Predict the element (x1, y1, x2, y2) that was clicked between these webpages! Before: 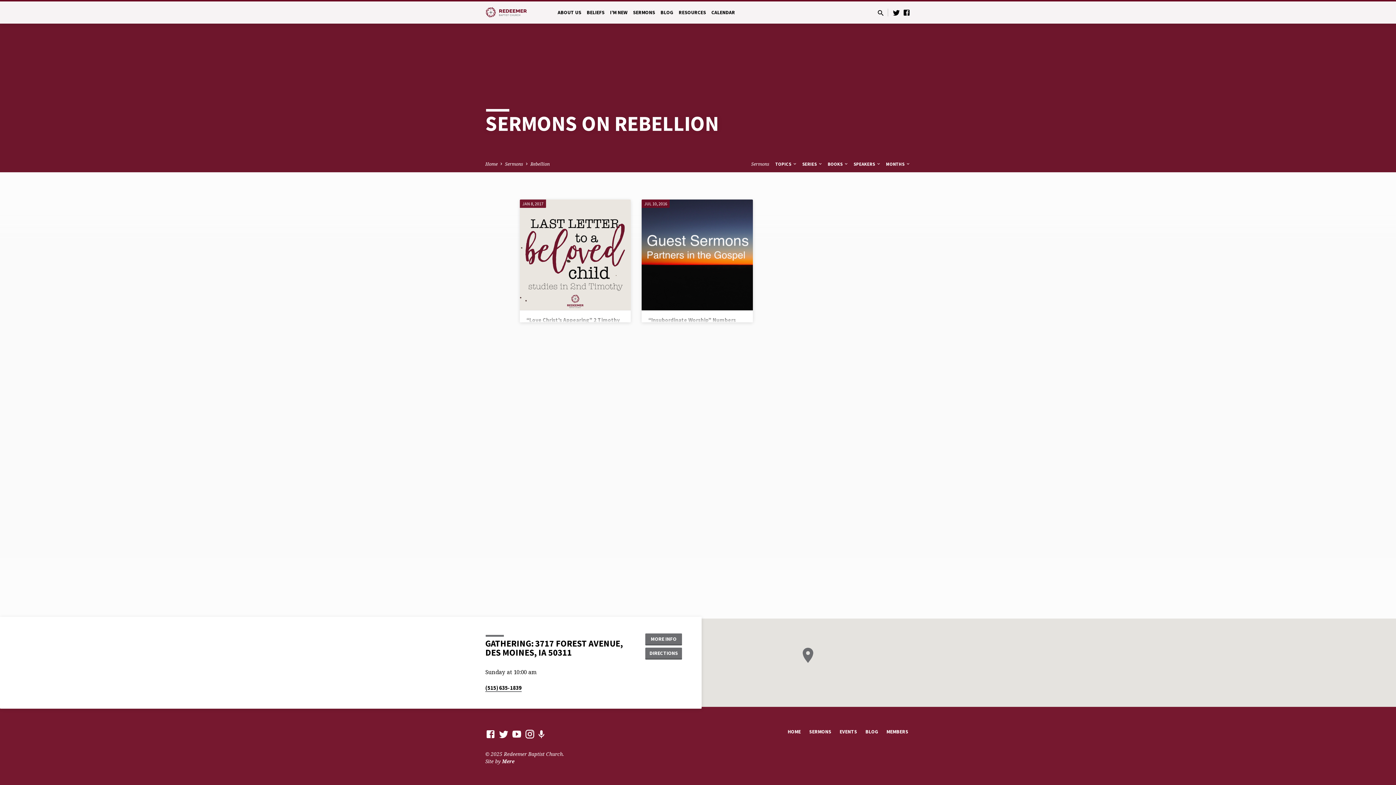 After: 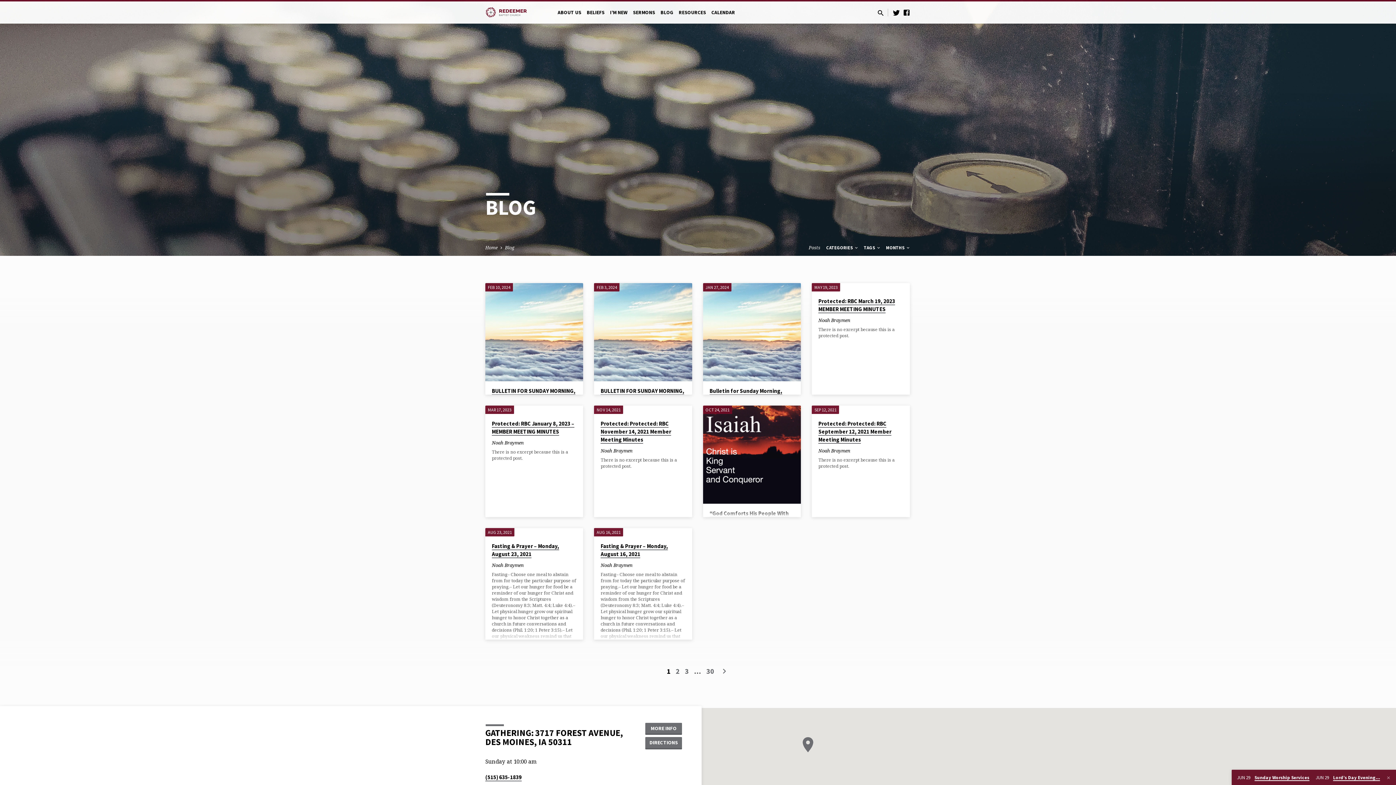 Action: bbox: (865, 728, 878, 736) label: BLOG